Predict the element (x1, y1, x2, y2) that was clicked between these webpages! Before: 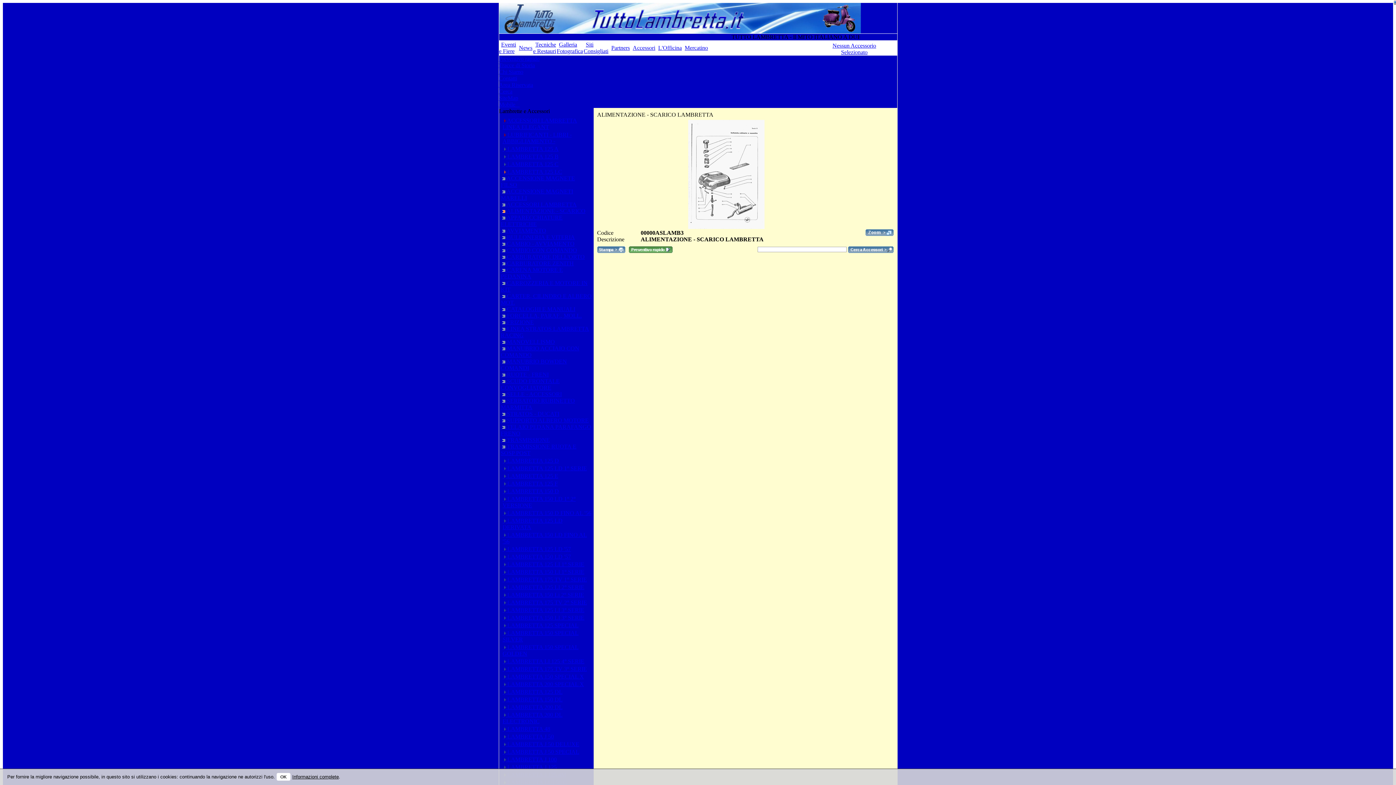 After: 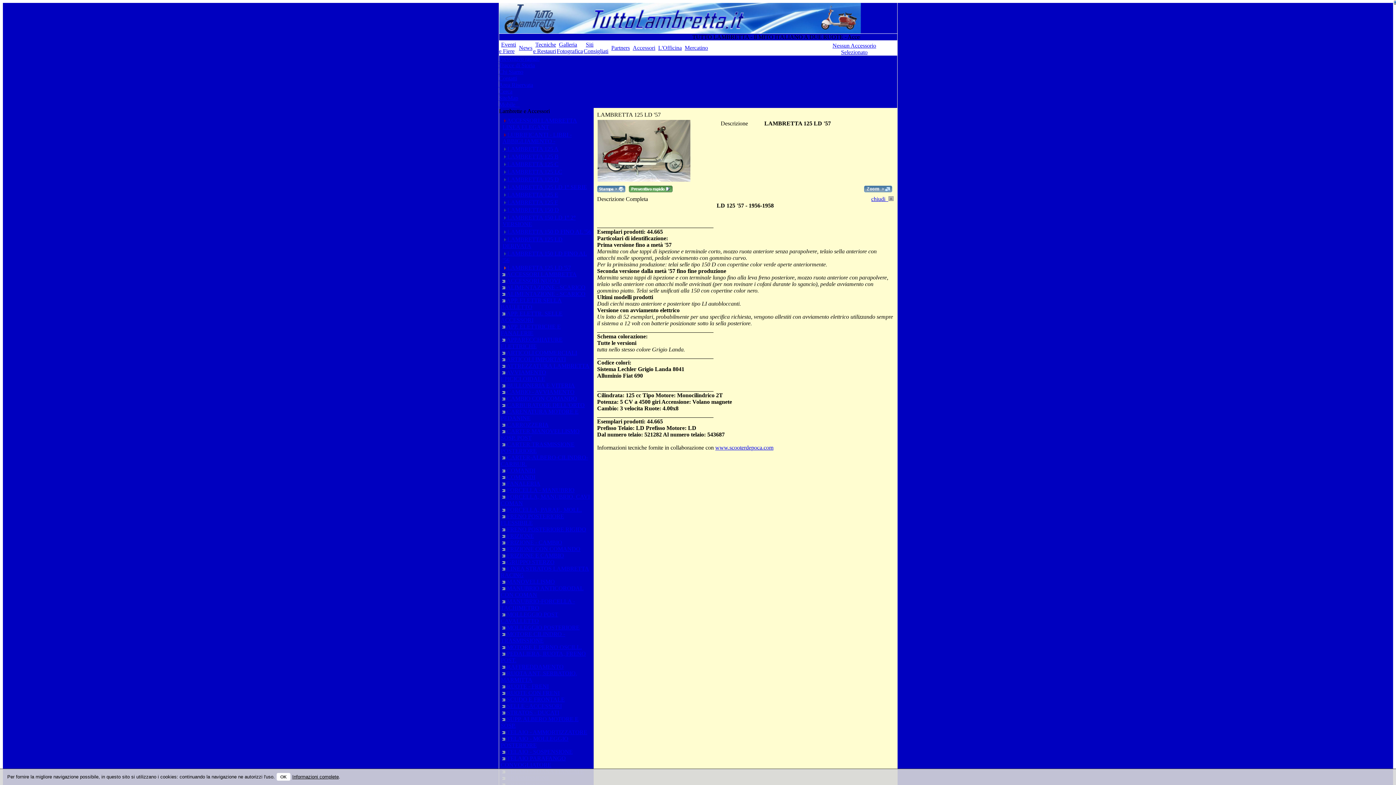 Action: label:   LAMBRETTA 125 LD '57 bbox: (500, 545, 591, 552)